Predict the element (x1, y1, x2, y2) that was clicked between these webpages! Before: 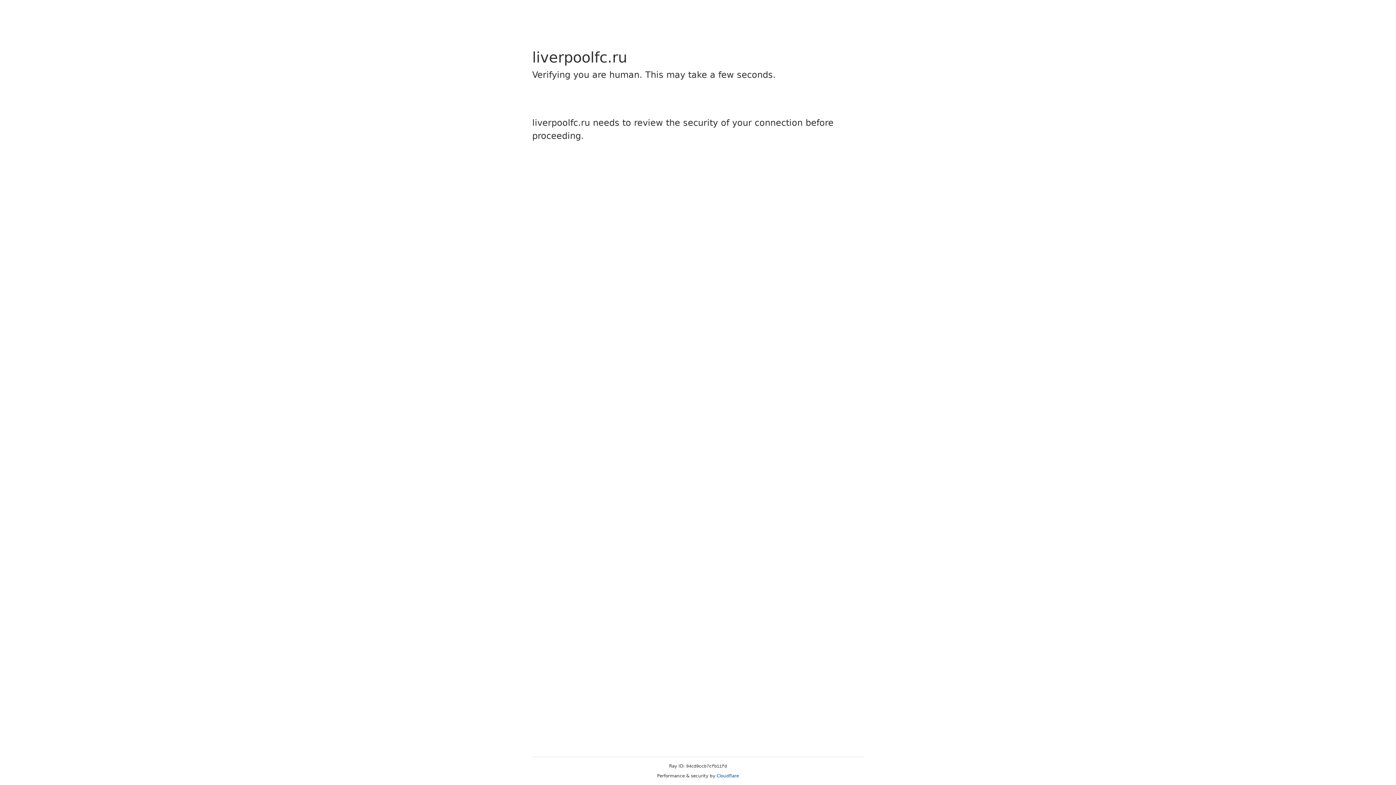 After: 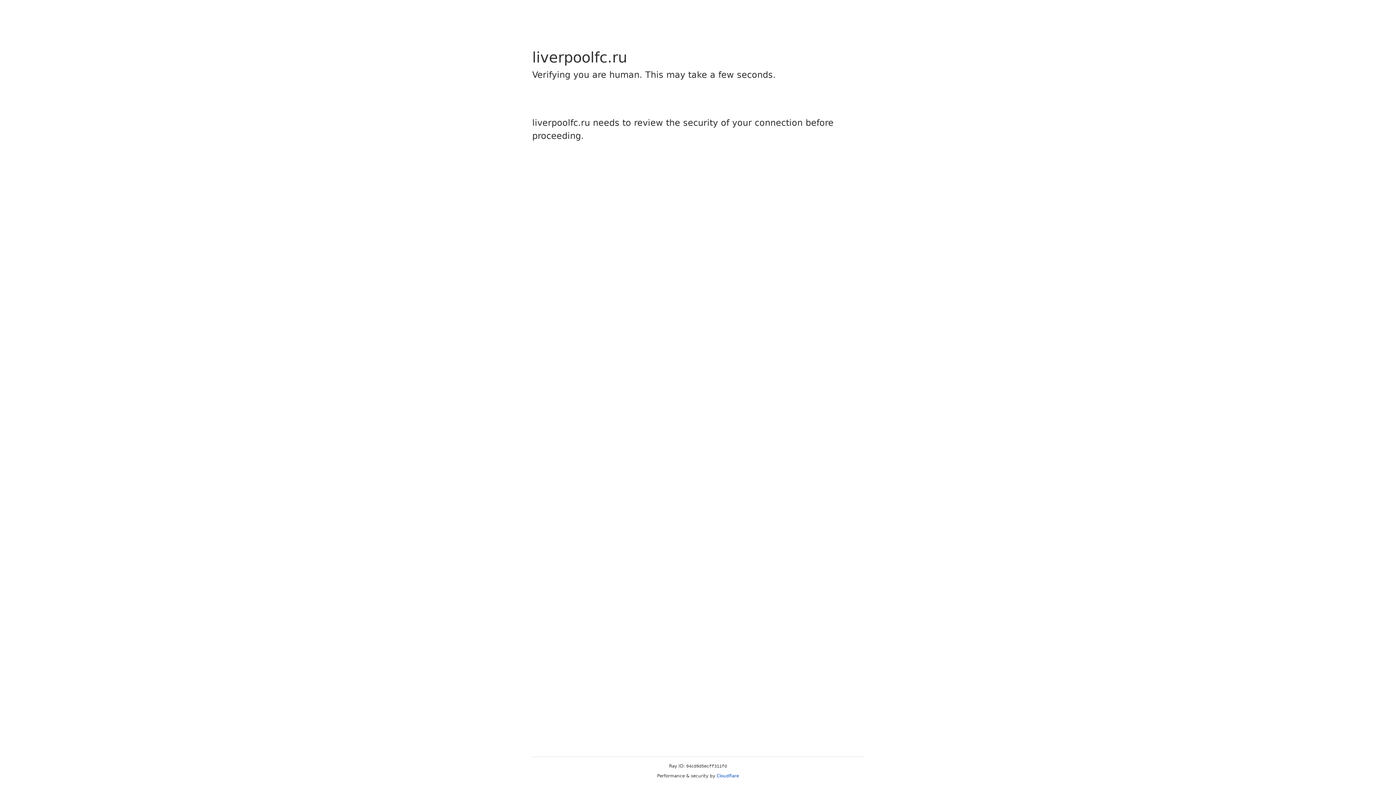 Action: label: Cloudflare bbox: (716, 773, 739, 778)